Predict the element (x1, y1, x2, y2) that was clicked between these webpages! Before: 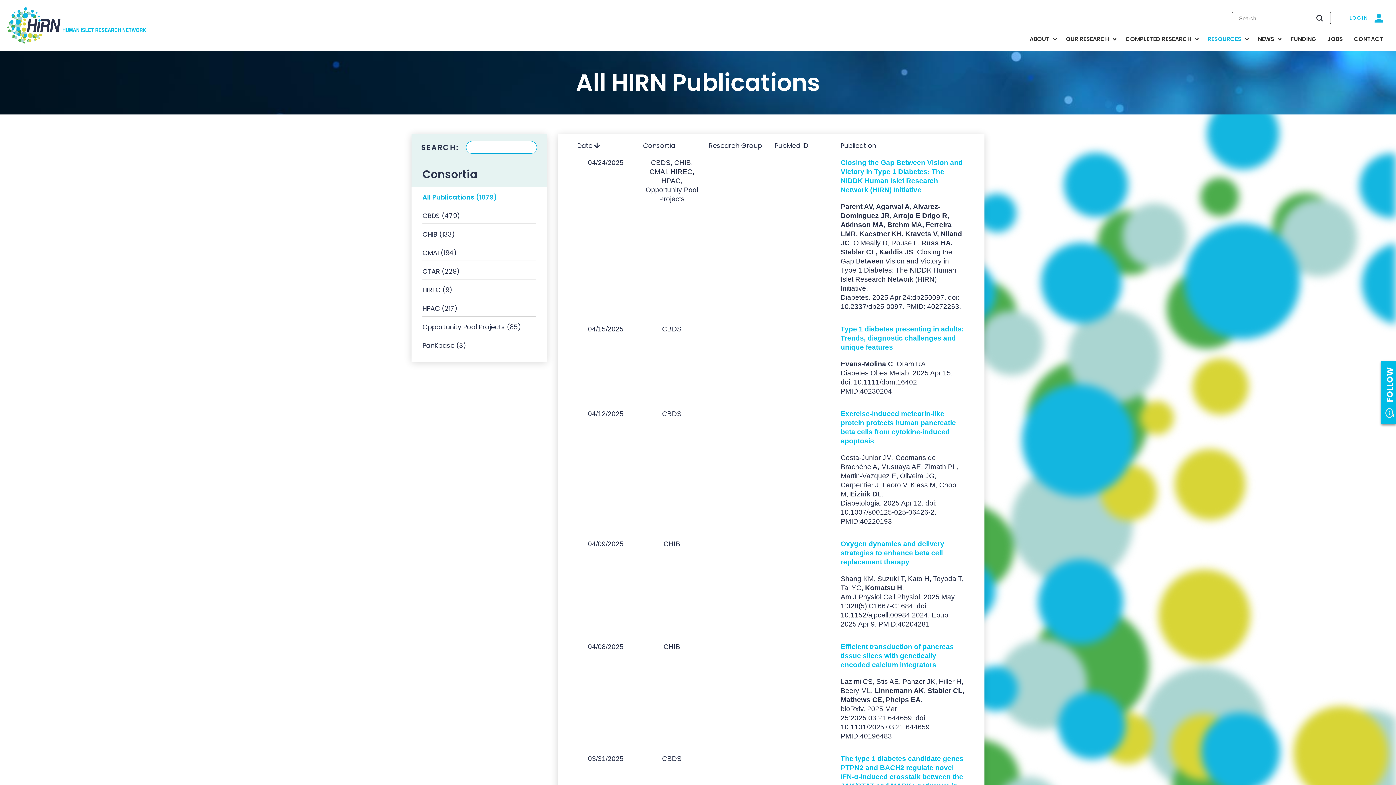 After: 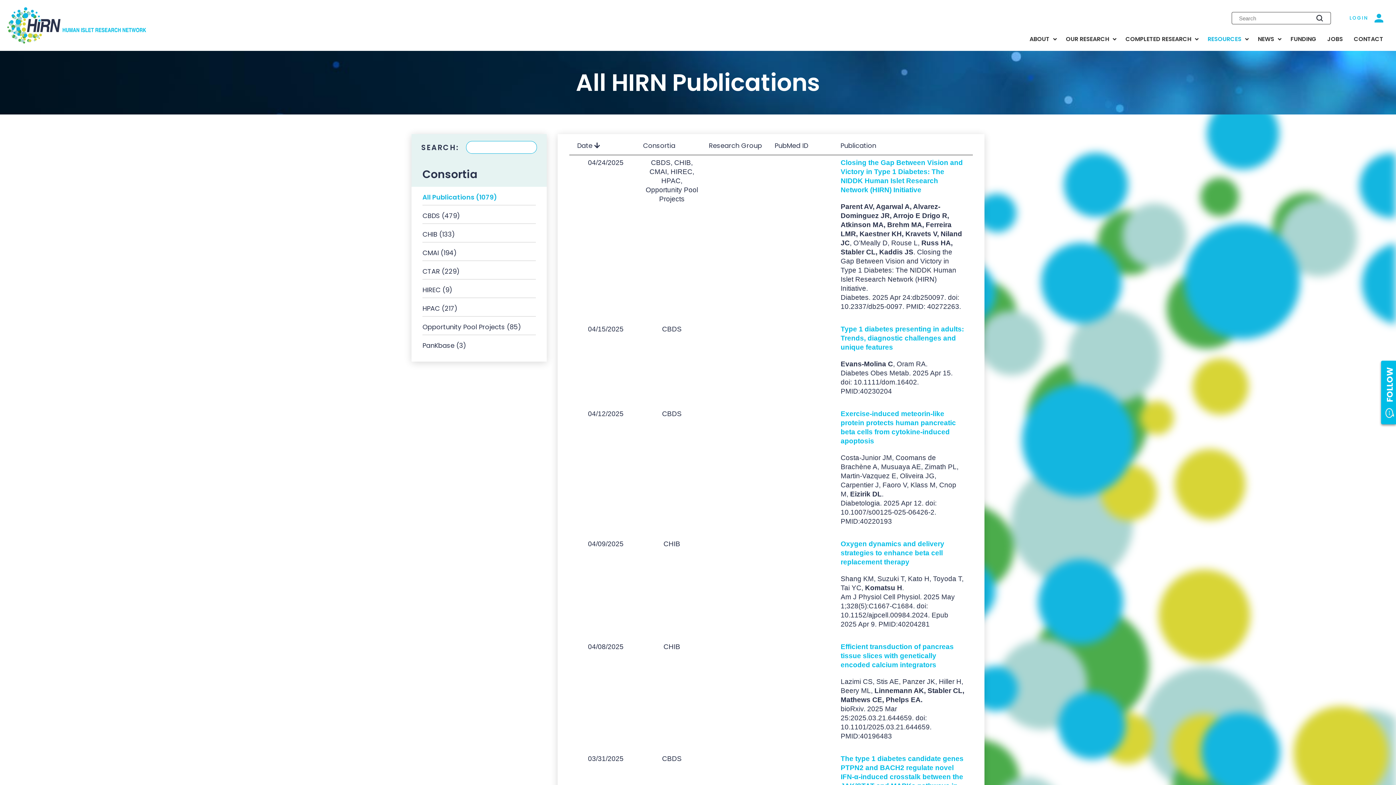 Action: bbox: (422, 192, 497, 202) label: All Publications (1079)